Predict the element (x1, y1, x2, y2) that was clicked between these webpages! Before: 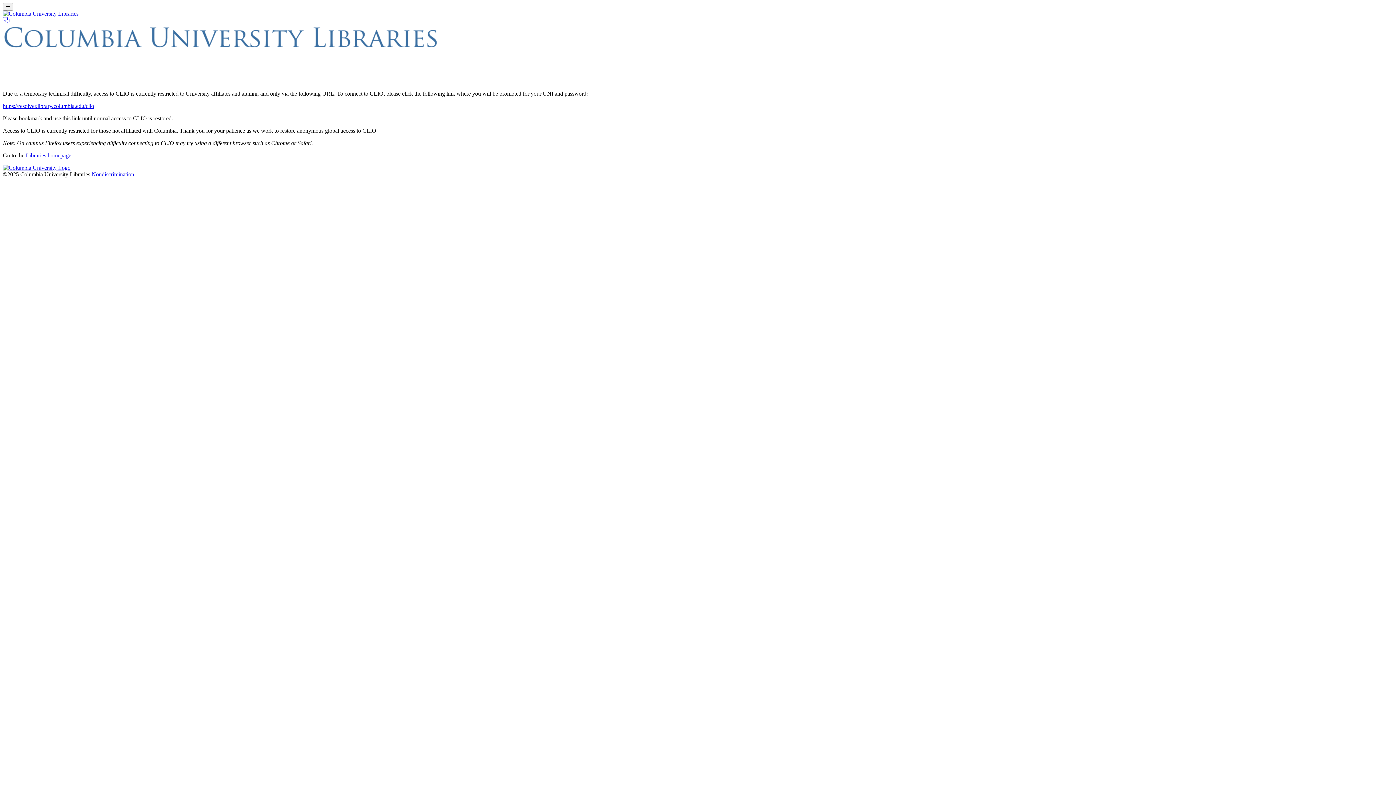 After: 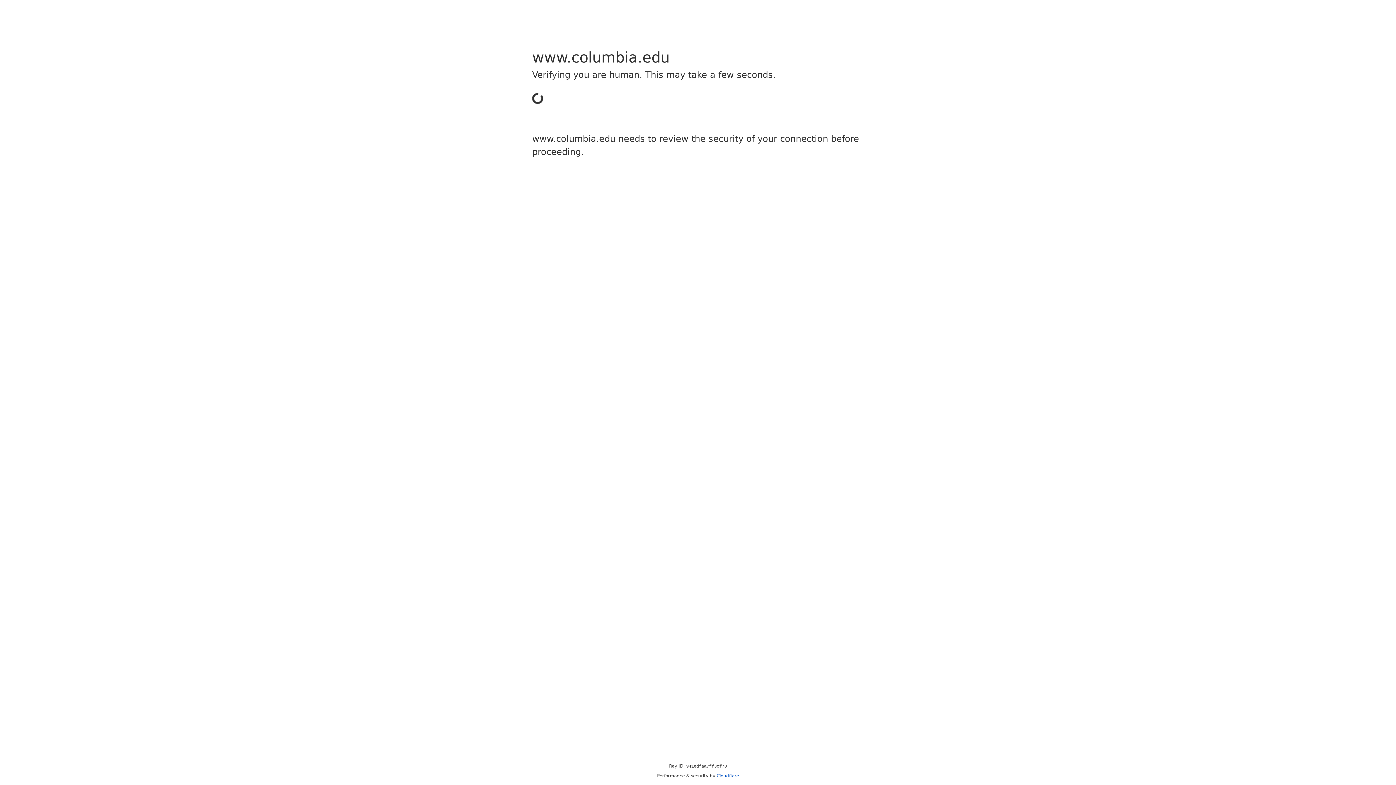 Action: label: https://resolver.library.columbia.edu/clio bbox: (2, 102, 94, 109)